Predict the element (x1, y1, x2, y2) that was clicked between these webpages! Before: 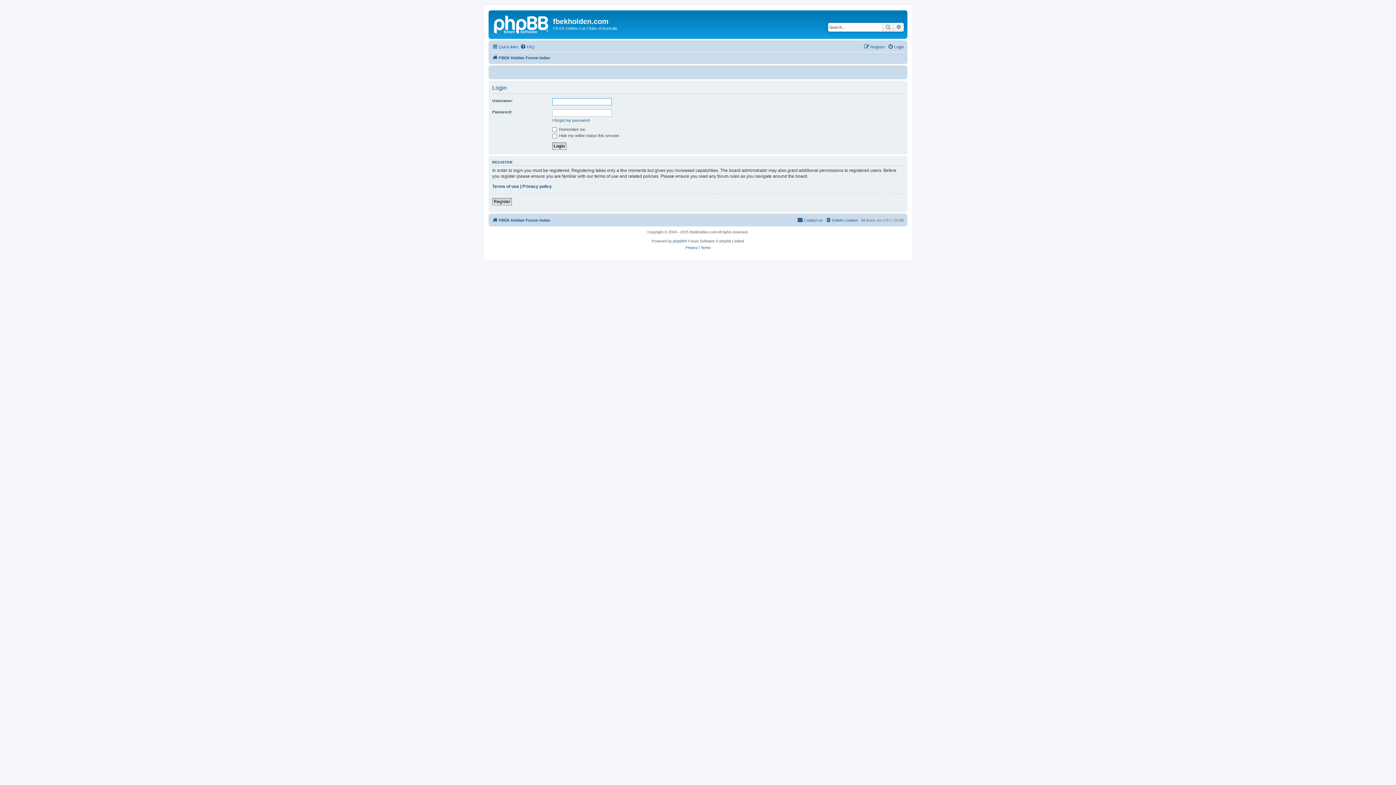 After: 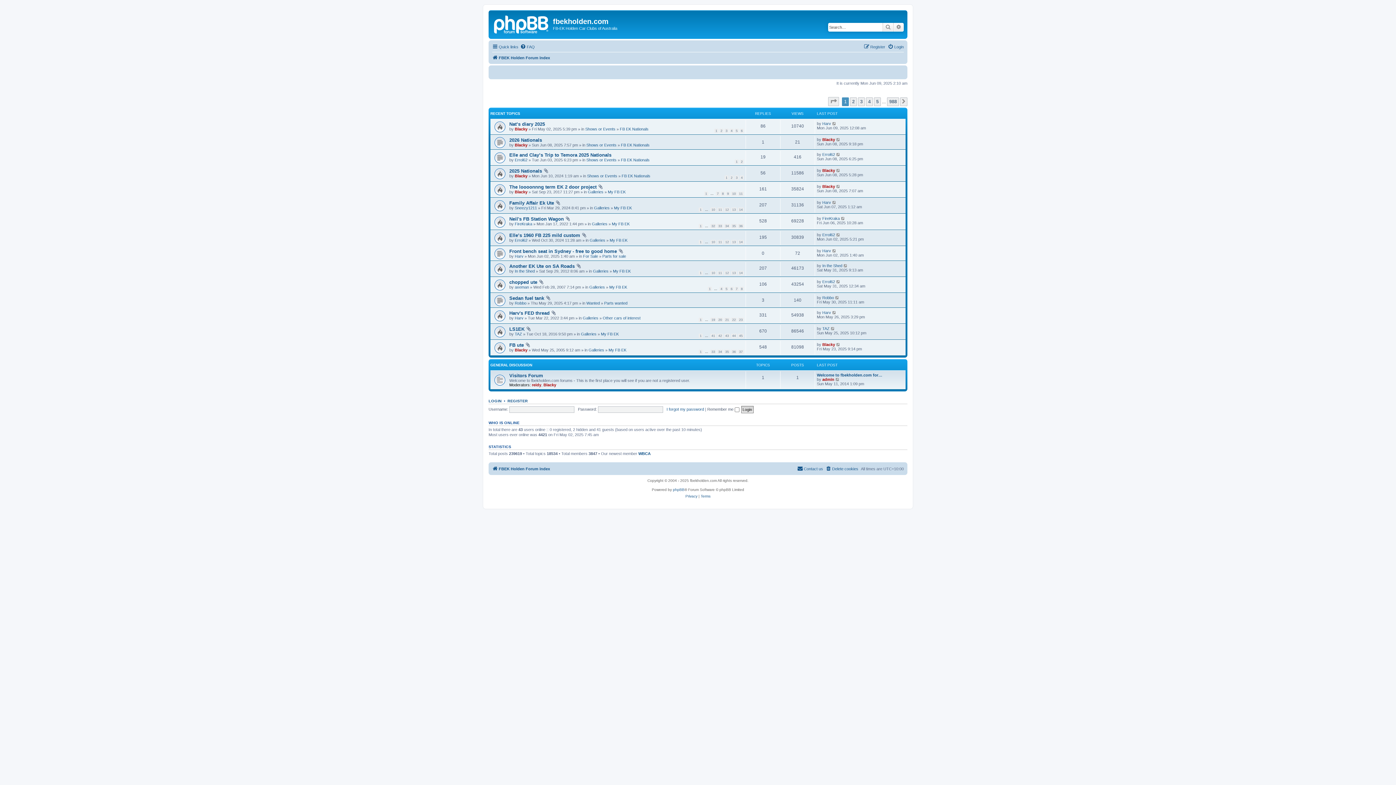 Action: bbox: (490, 12, 553, 35)